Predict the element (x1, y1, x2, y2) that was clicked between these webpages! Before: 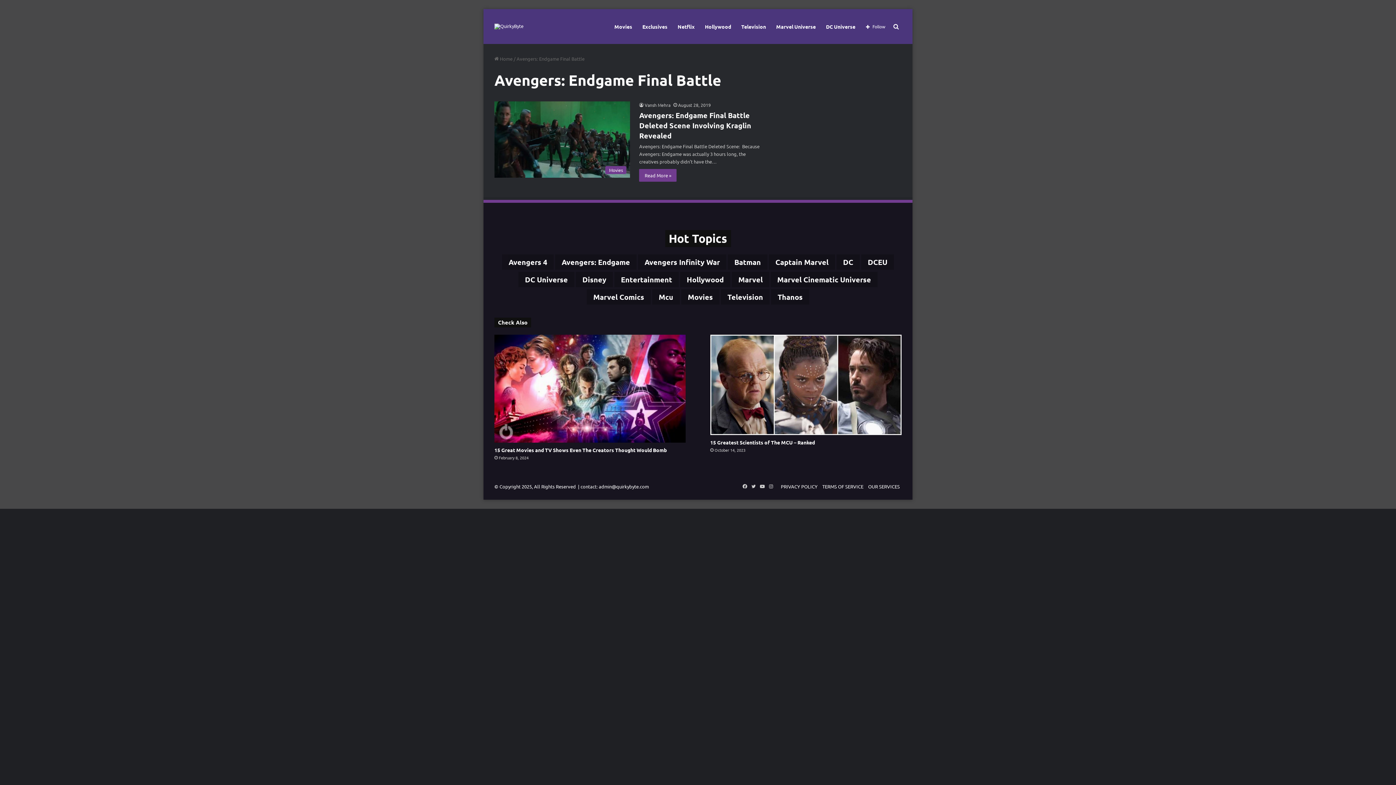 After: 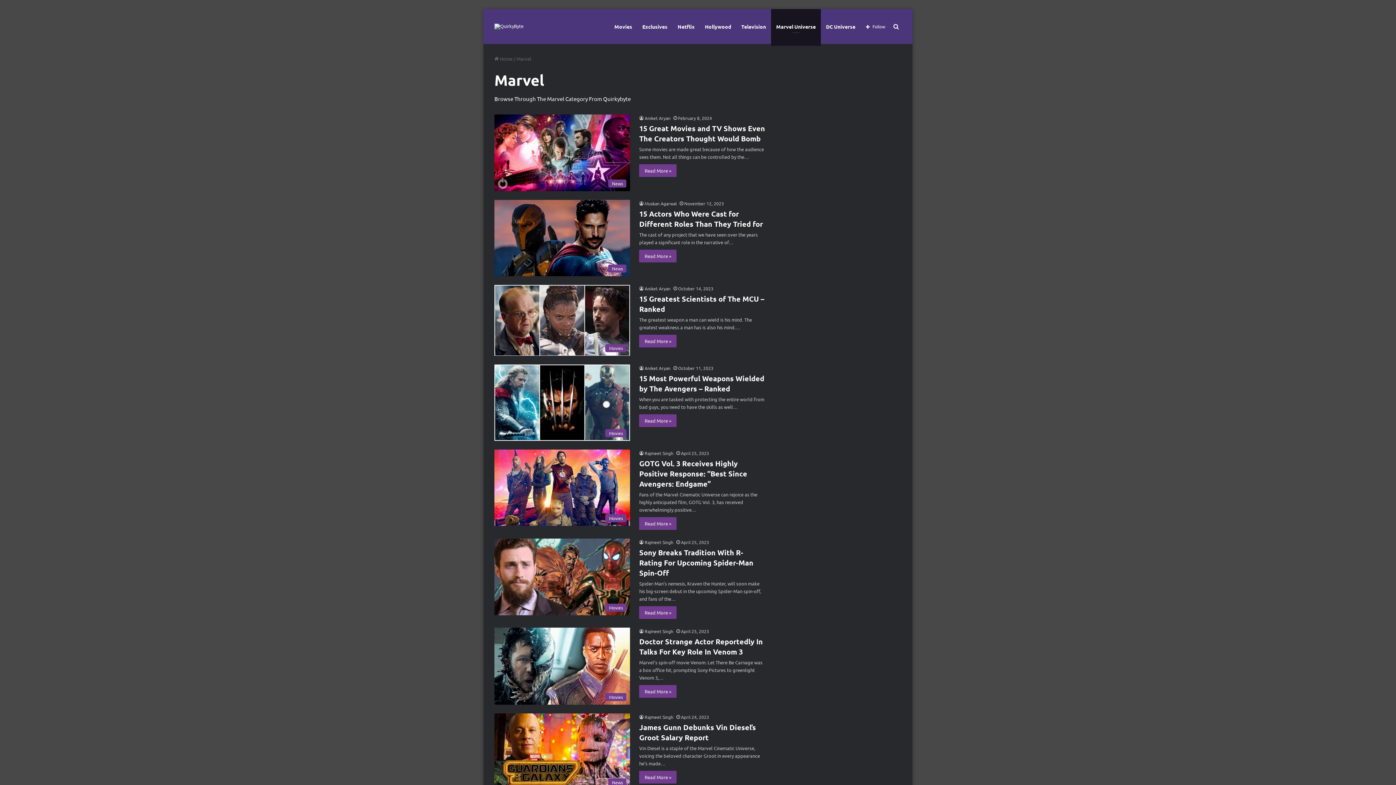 Action: label: Marvel Universe bbox: (771, 9, 821, 44)